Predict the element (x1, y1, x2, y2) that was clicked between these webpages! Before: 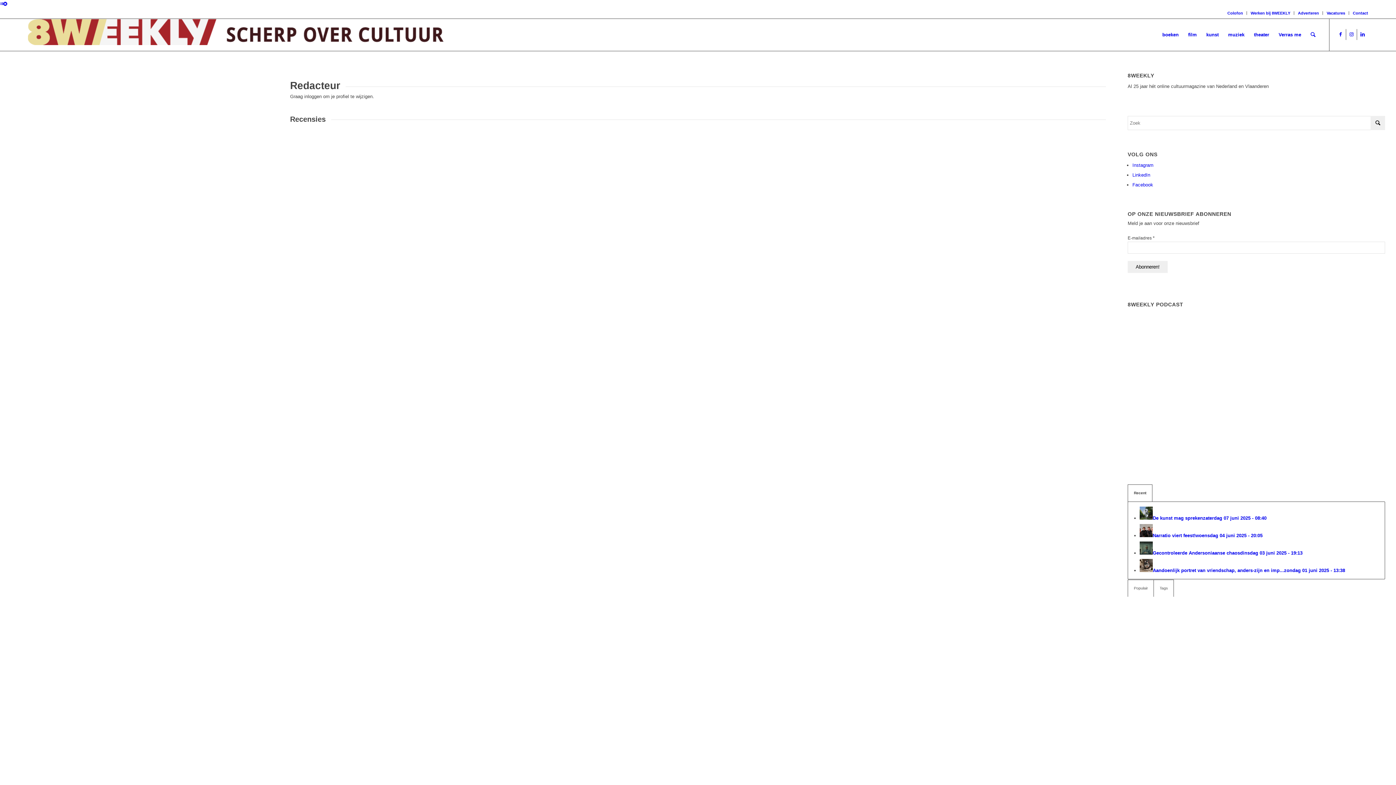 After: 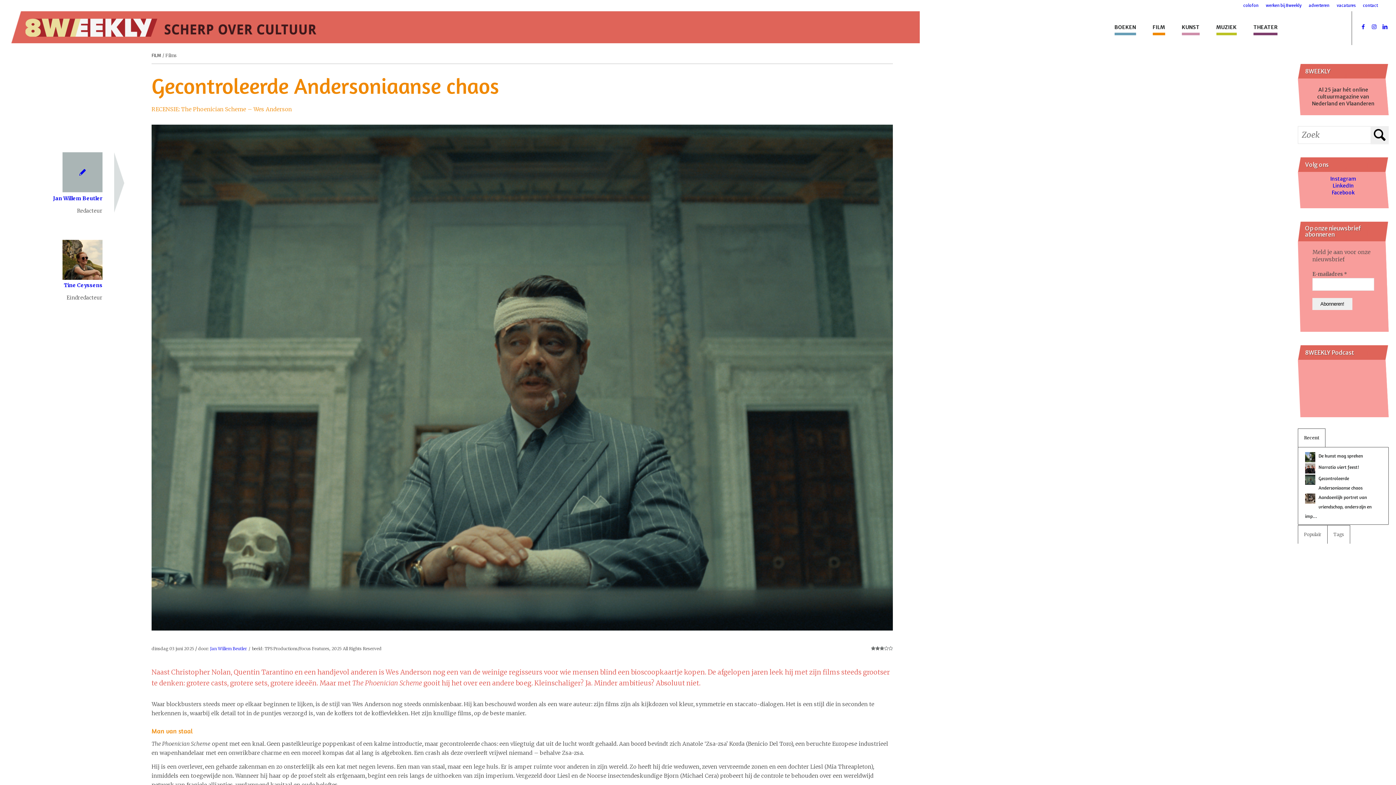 Action: label: Gecontroleerde Andersoniaanse chaosdinsdag 03 juni 2025 - 19:13 bbox: (1140, 550, 1302, 556)